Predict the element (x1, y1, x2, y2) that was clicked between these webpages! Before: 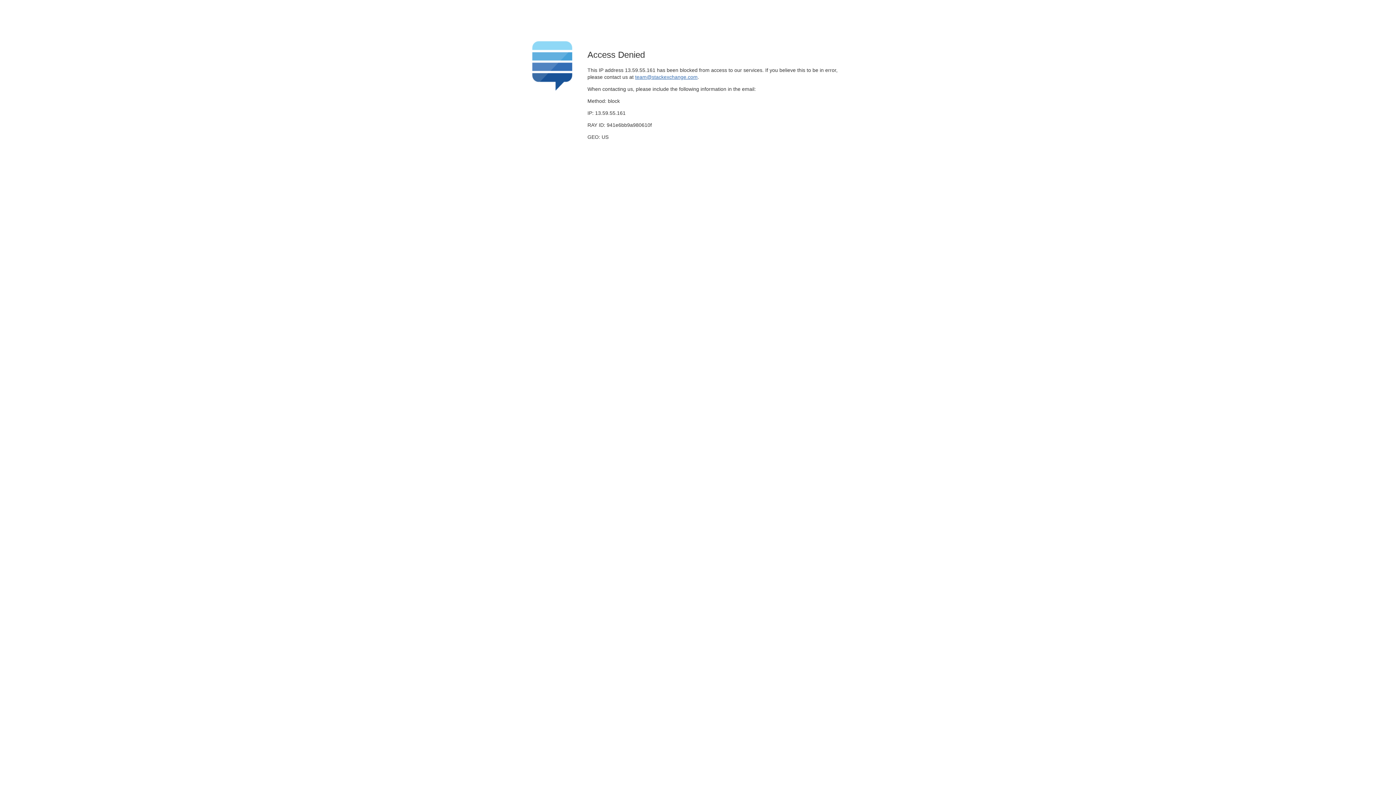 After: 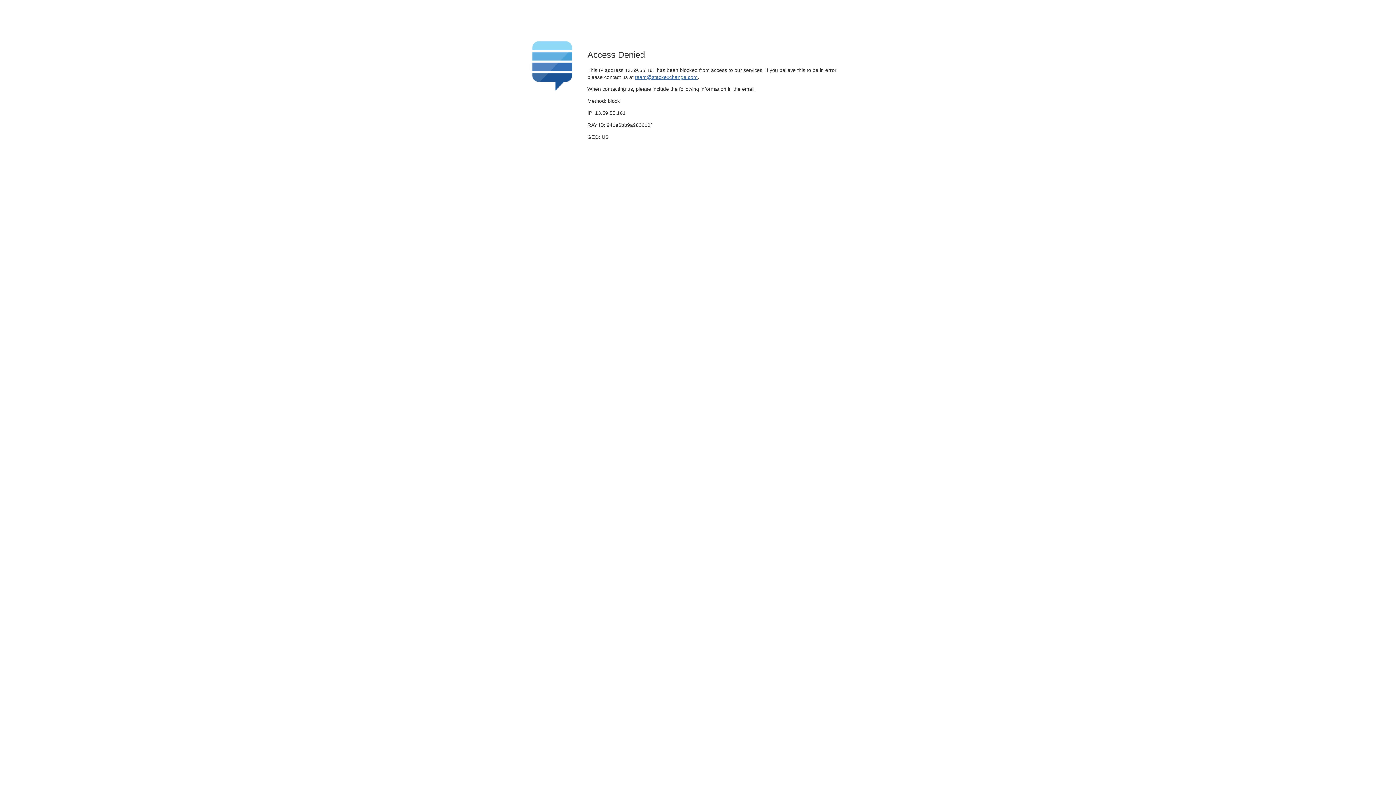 Action: label: team@stackexchange.com bbox: (635, 74, 697, 79)